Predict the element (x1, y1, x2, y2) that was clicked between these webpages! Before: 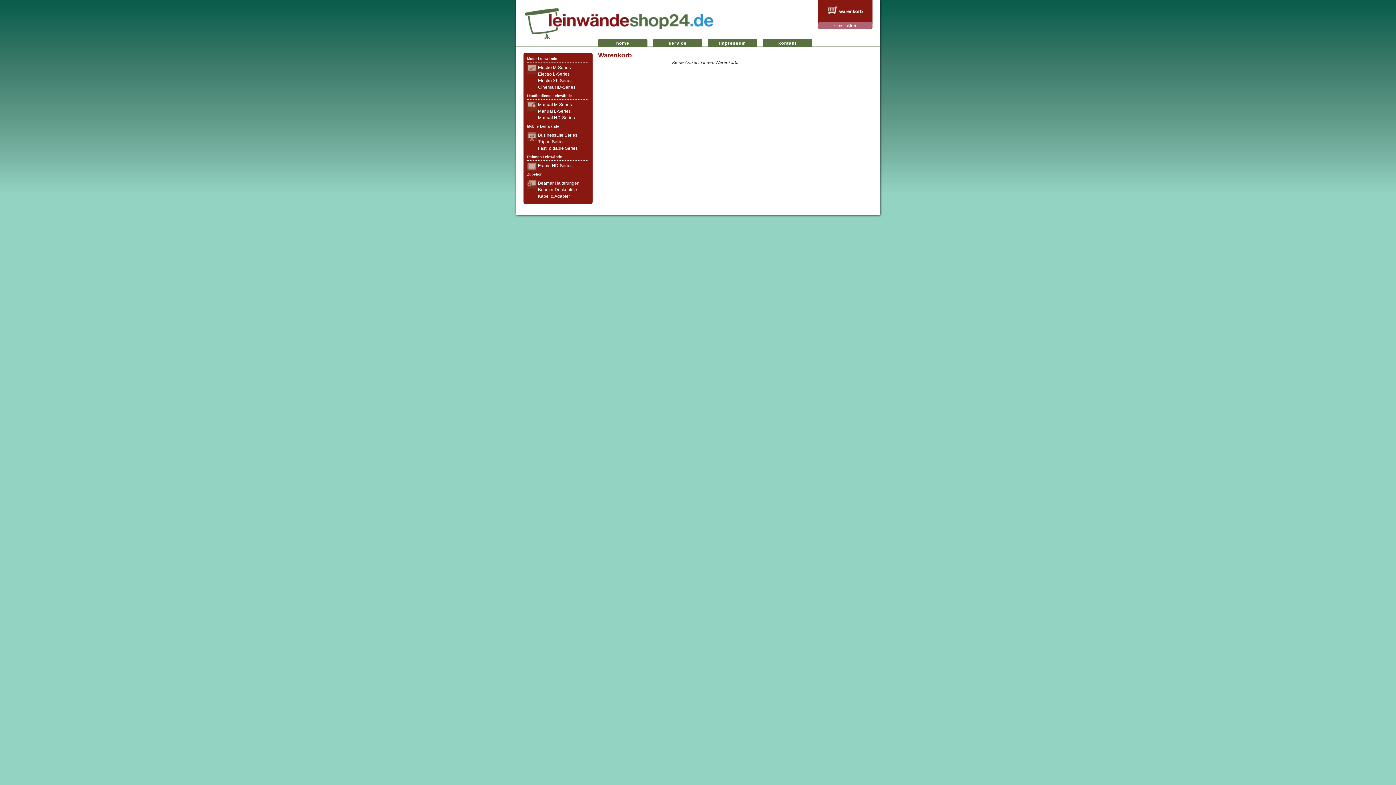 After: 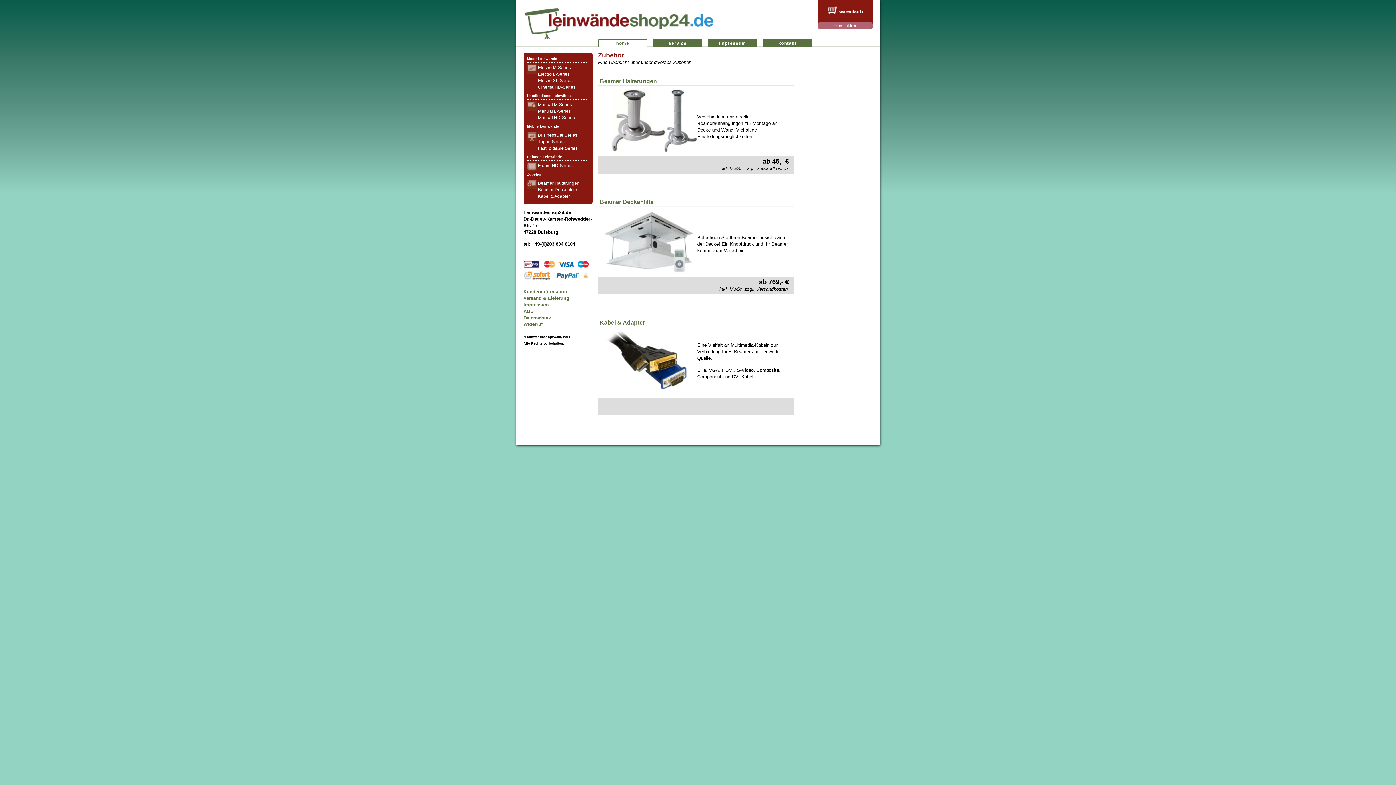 Action: label: Zubehör bbox: (527, 172, 541, 176)